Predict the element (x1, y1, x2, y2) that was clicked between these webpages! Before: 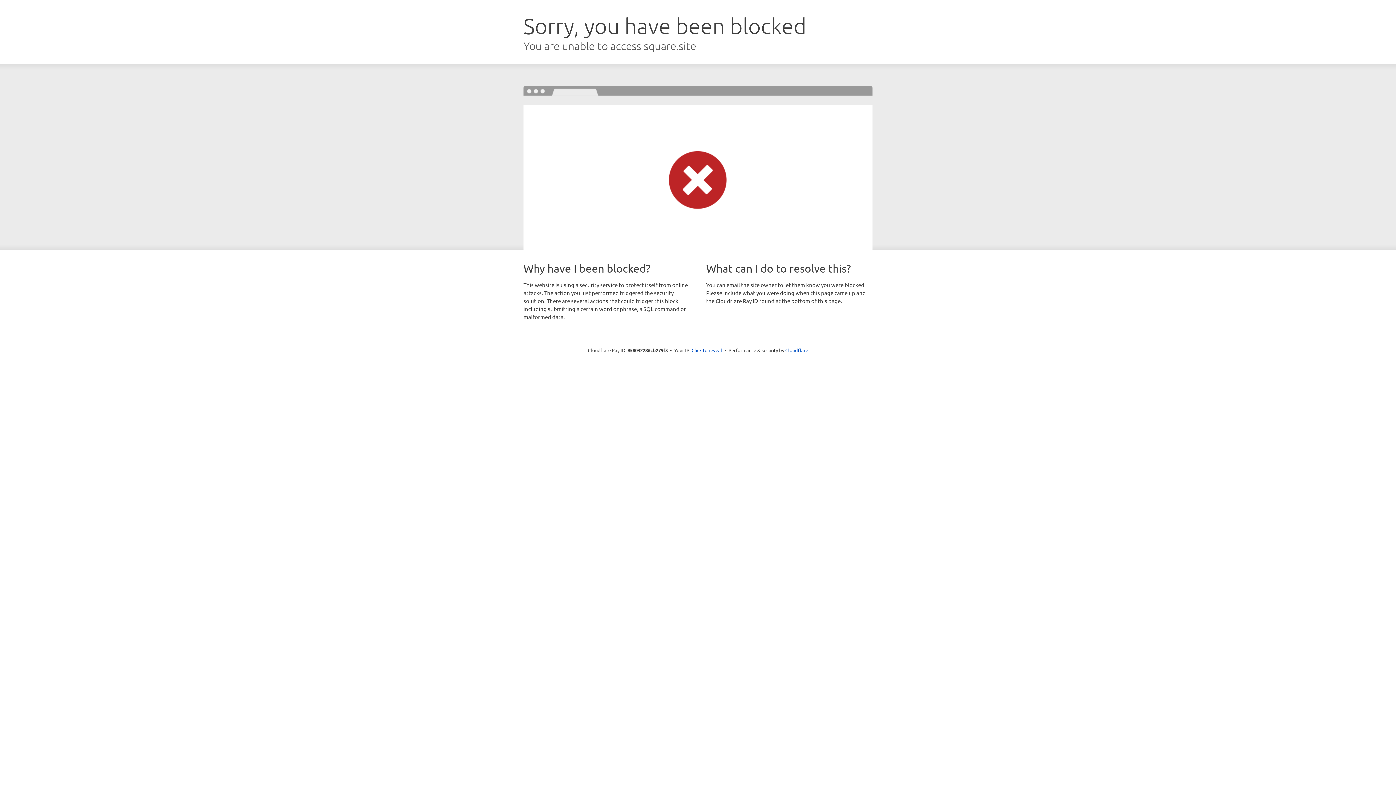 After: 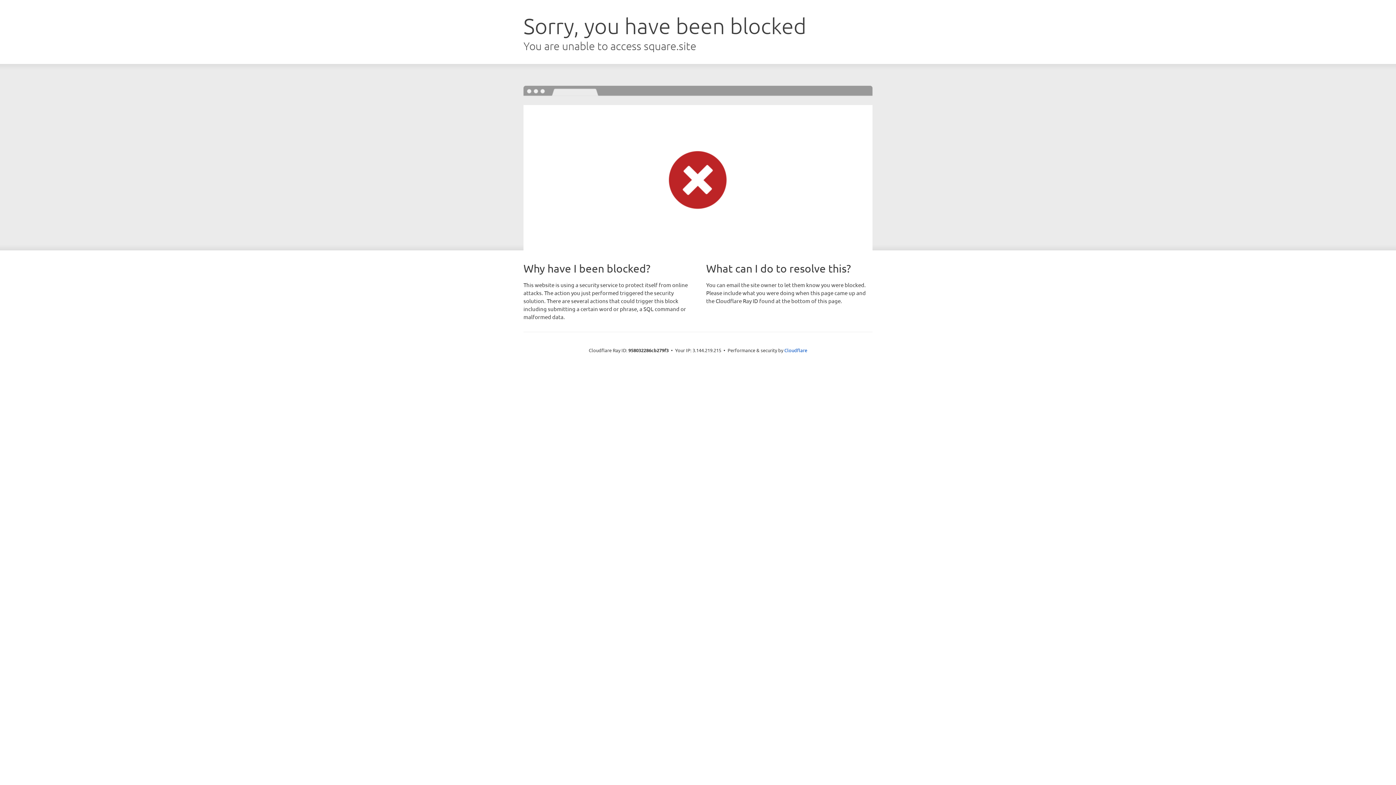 Action: label: Click to reveal bbox: (691, 346, 722, 353)